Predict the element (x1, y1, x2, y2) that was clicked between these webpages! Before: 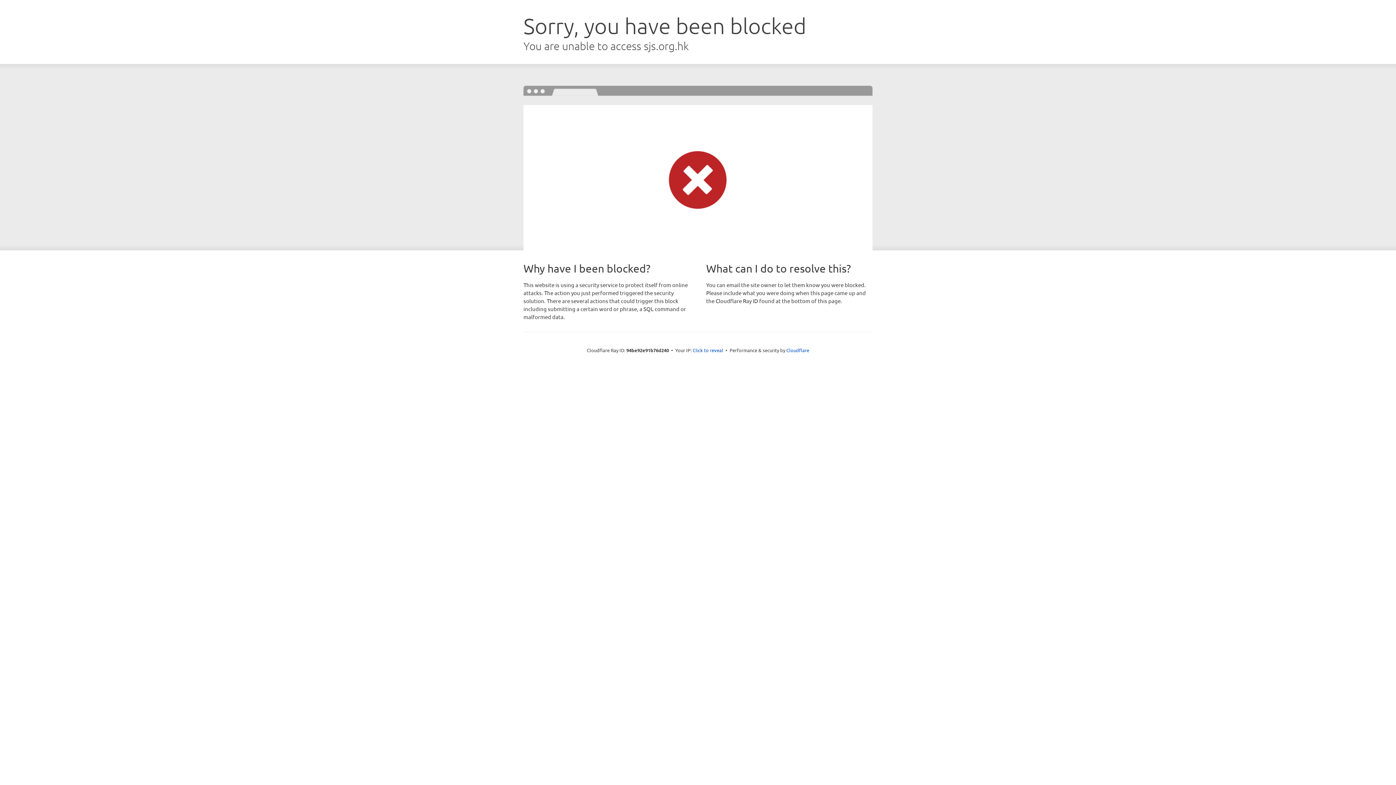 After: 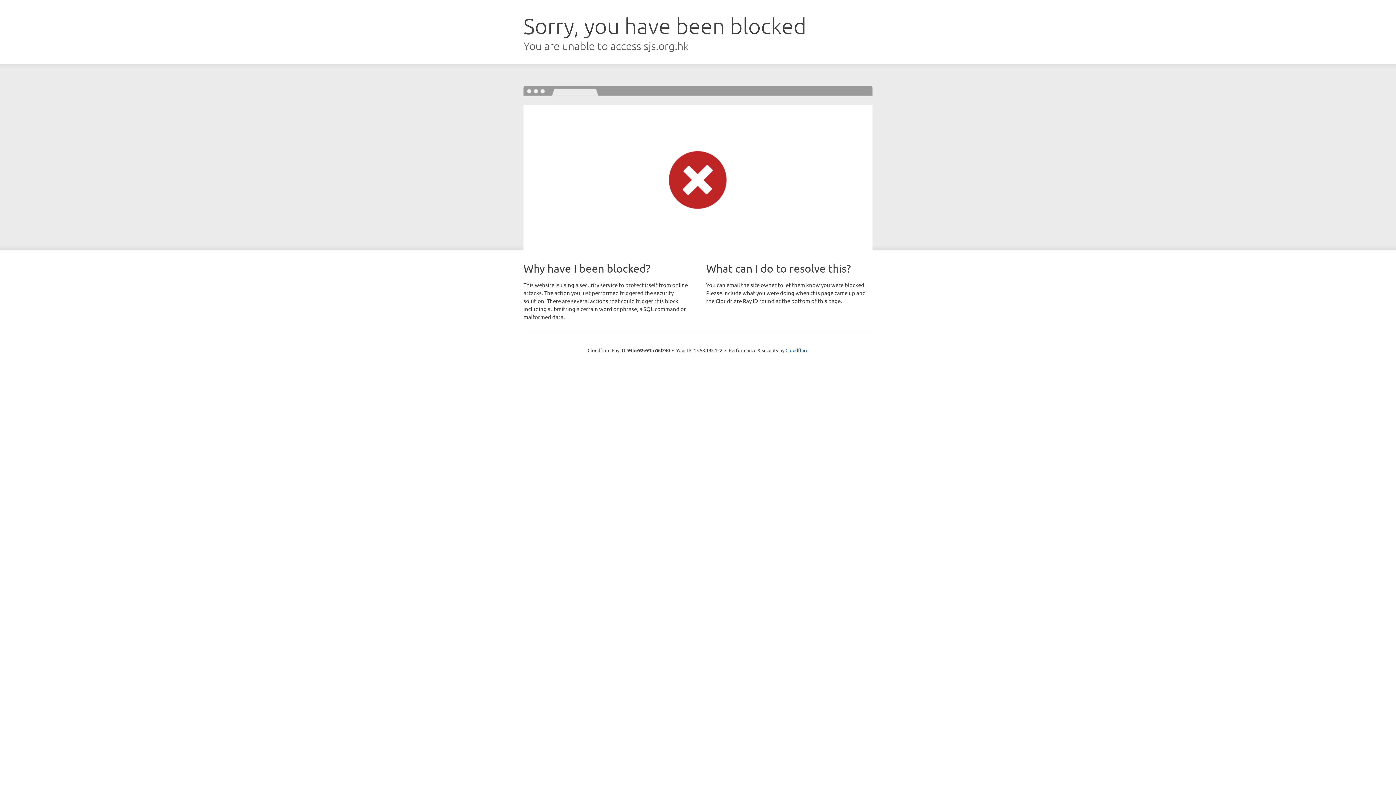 Action: label: Click to reveal bbox: (692, 346, 723, 353)